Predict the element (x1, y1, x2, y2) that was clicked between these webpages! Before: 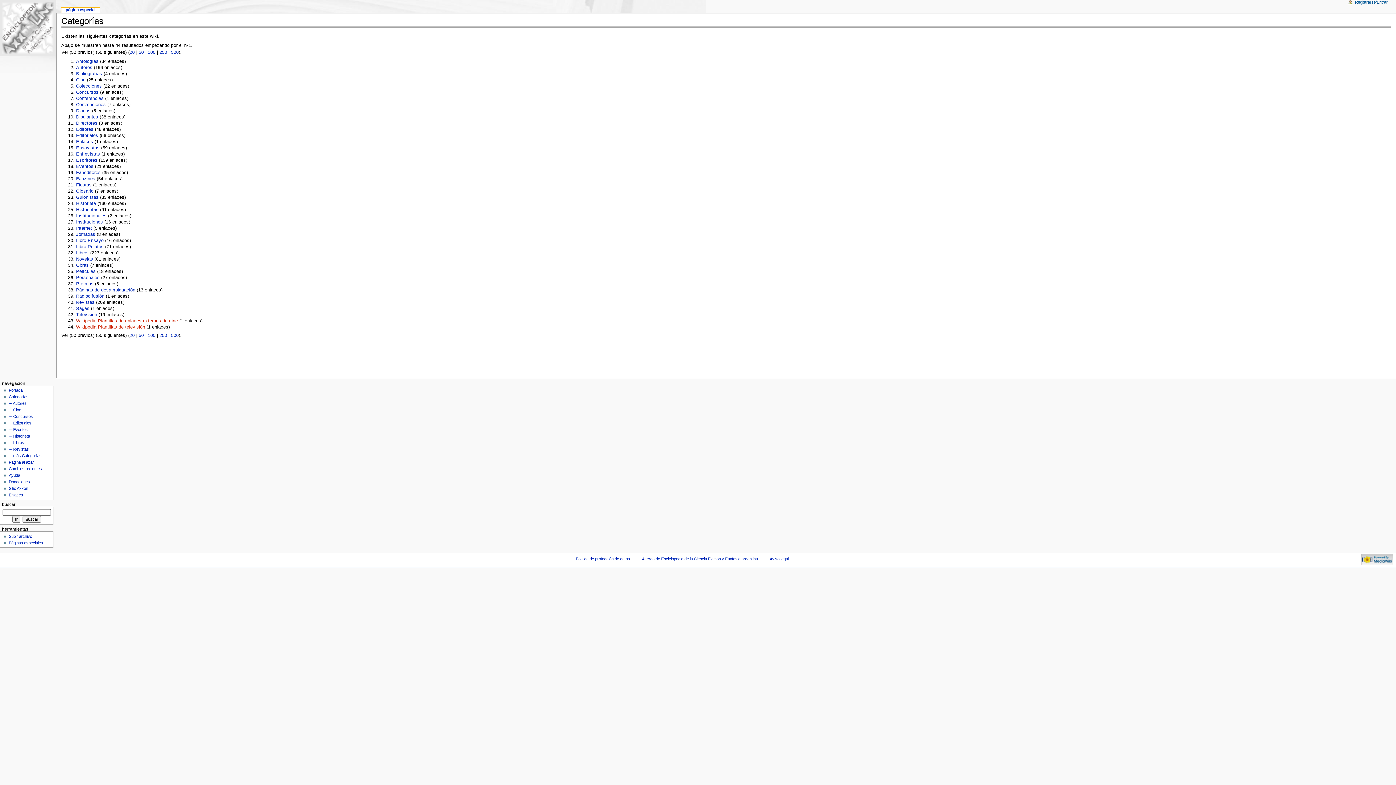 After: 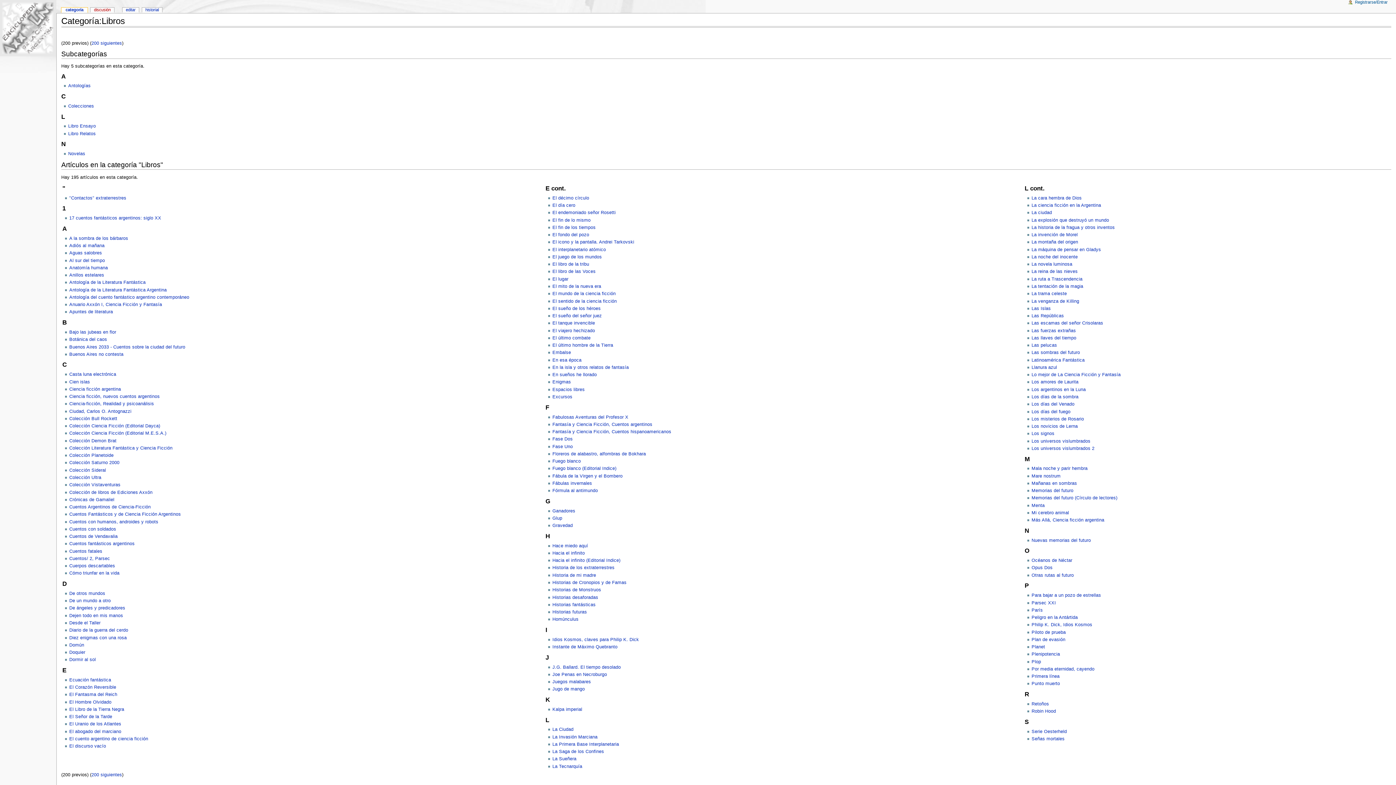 Action: bbox: (8, 440, 53, 446) label: ··· Libros